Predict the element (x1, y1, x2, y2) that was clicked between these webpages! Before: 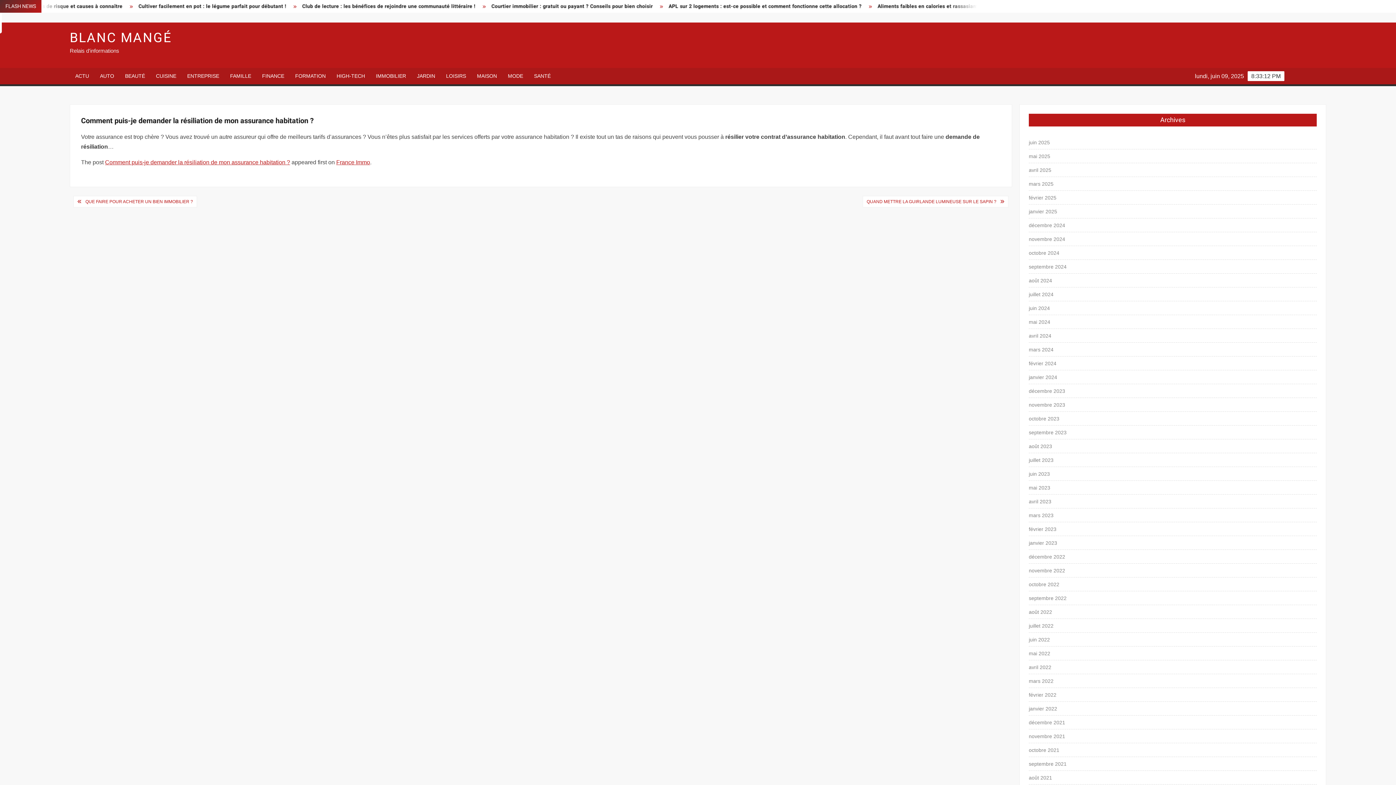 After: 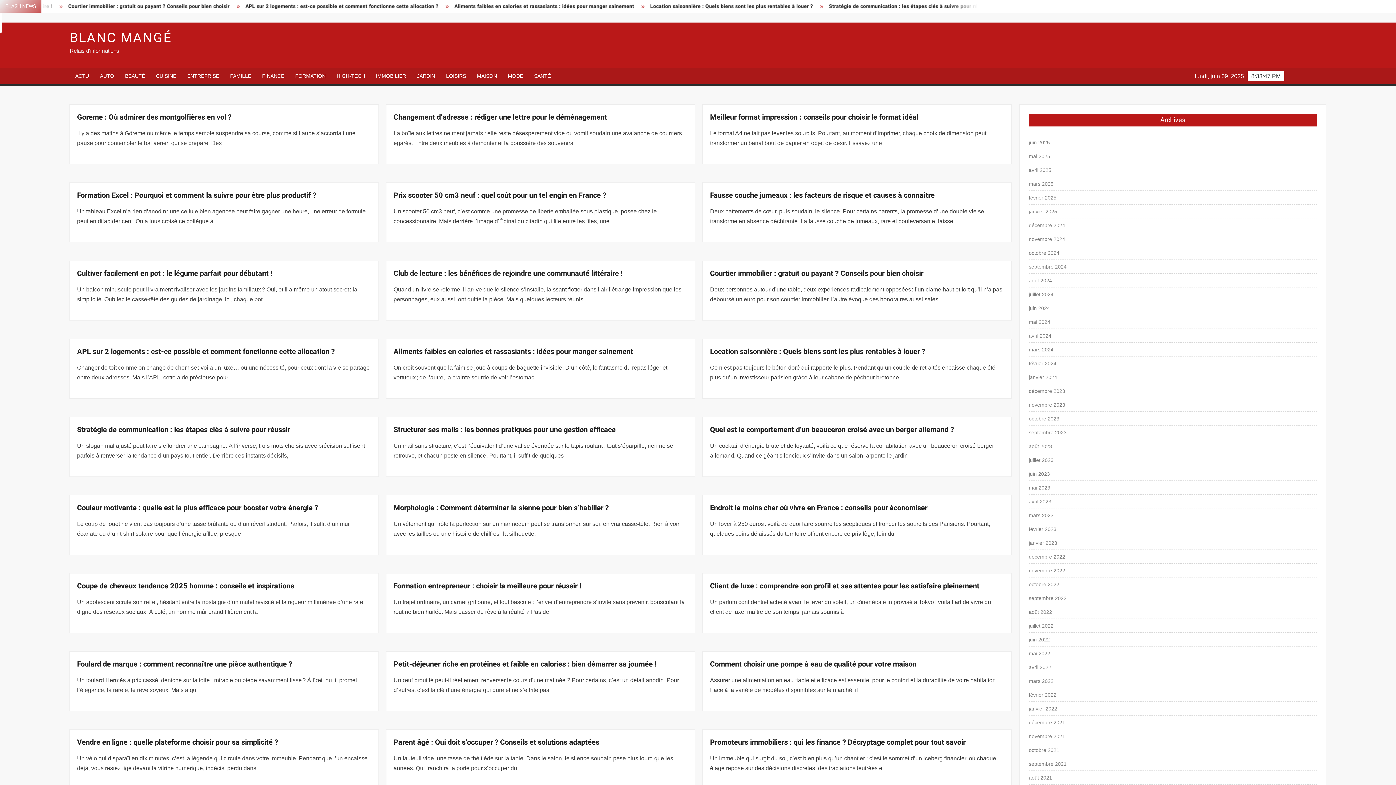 Action: label: juillet 2024 bbox: (1029, 289, 1053, 299)